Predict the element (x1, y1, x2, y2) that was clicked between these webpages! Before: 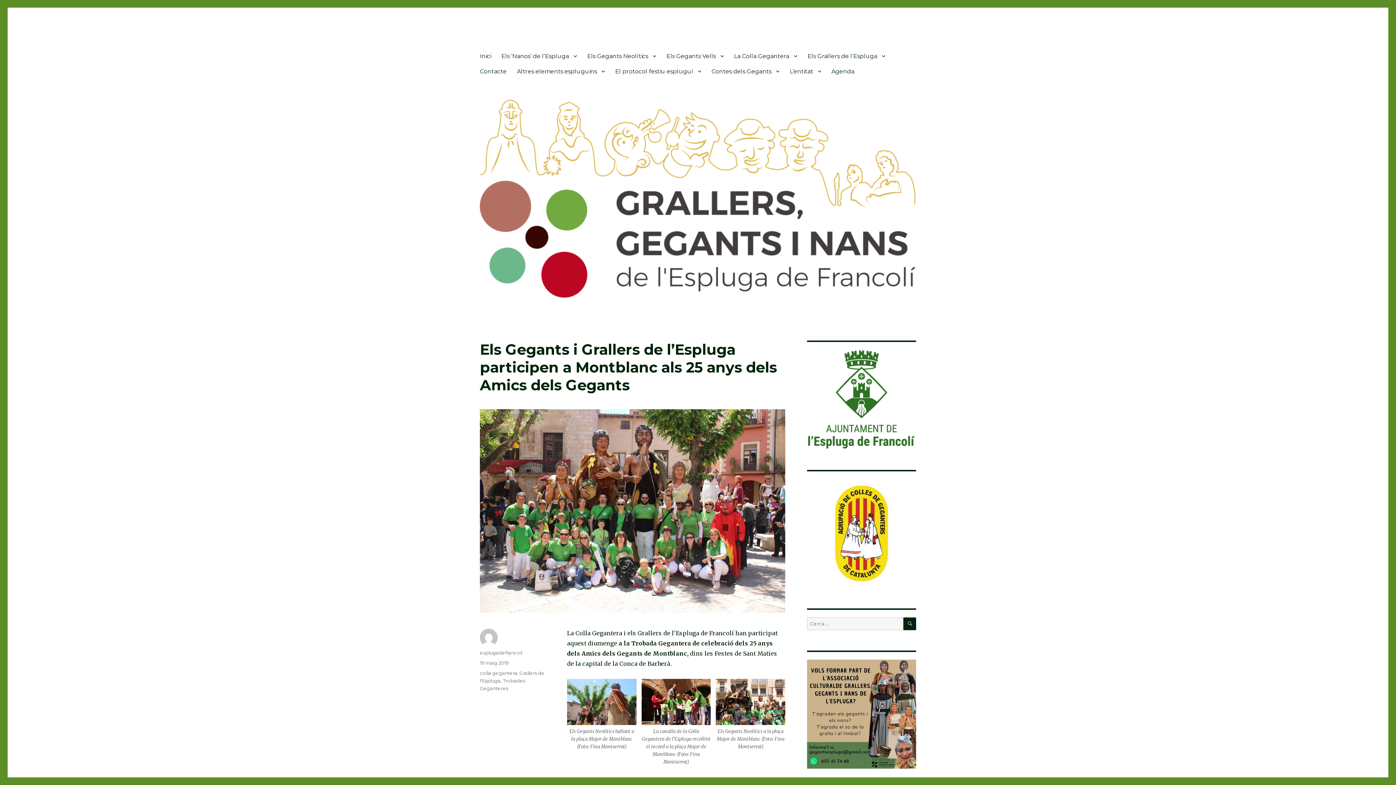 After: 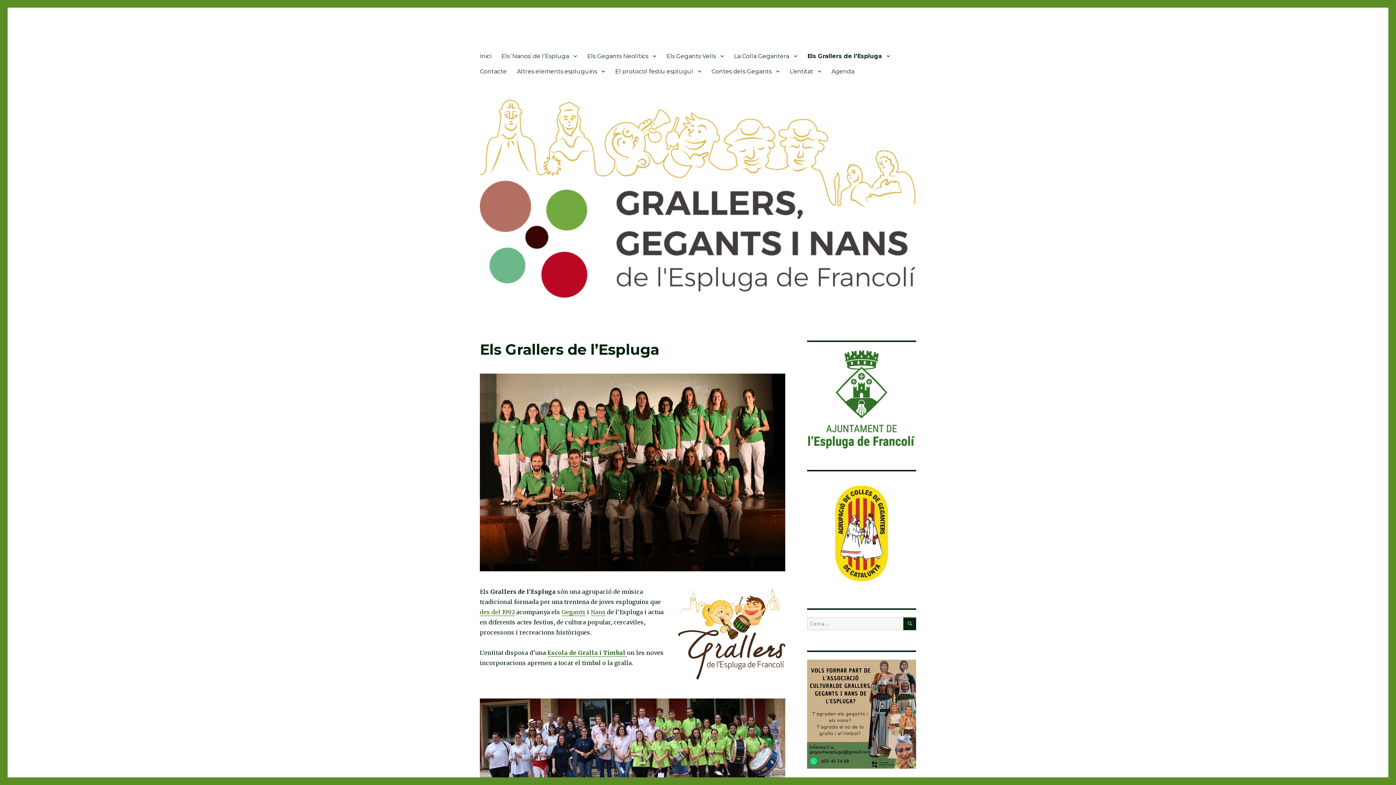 Action: bbox: (802, 48, 890, 63) label: Els Grallers de l’Espluga